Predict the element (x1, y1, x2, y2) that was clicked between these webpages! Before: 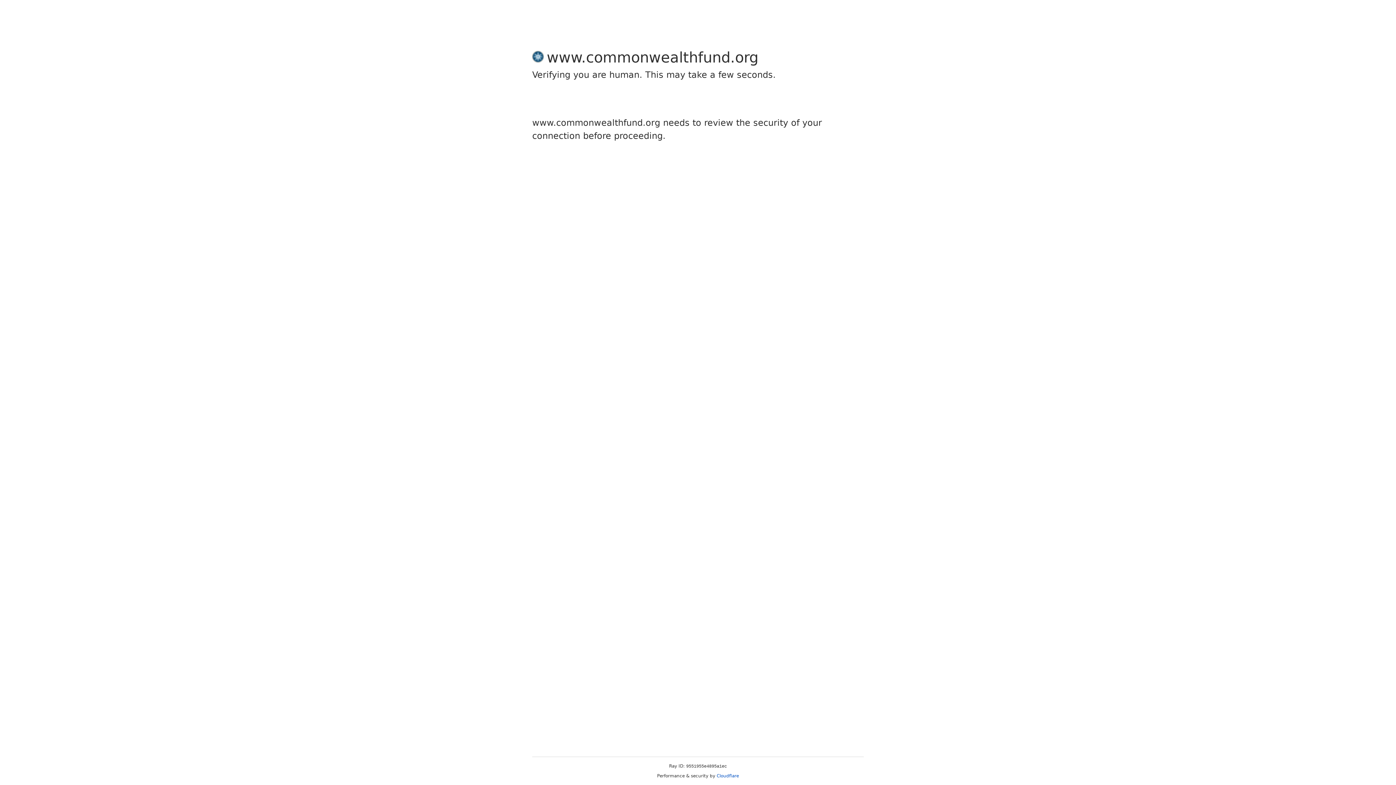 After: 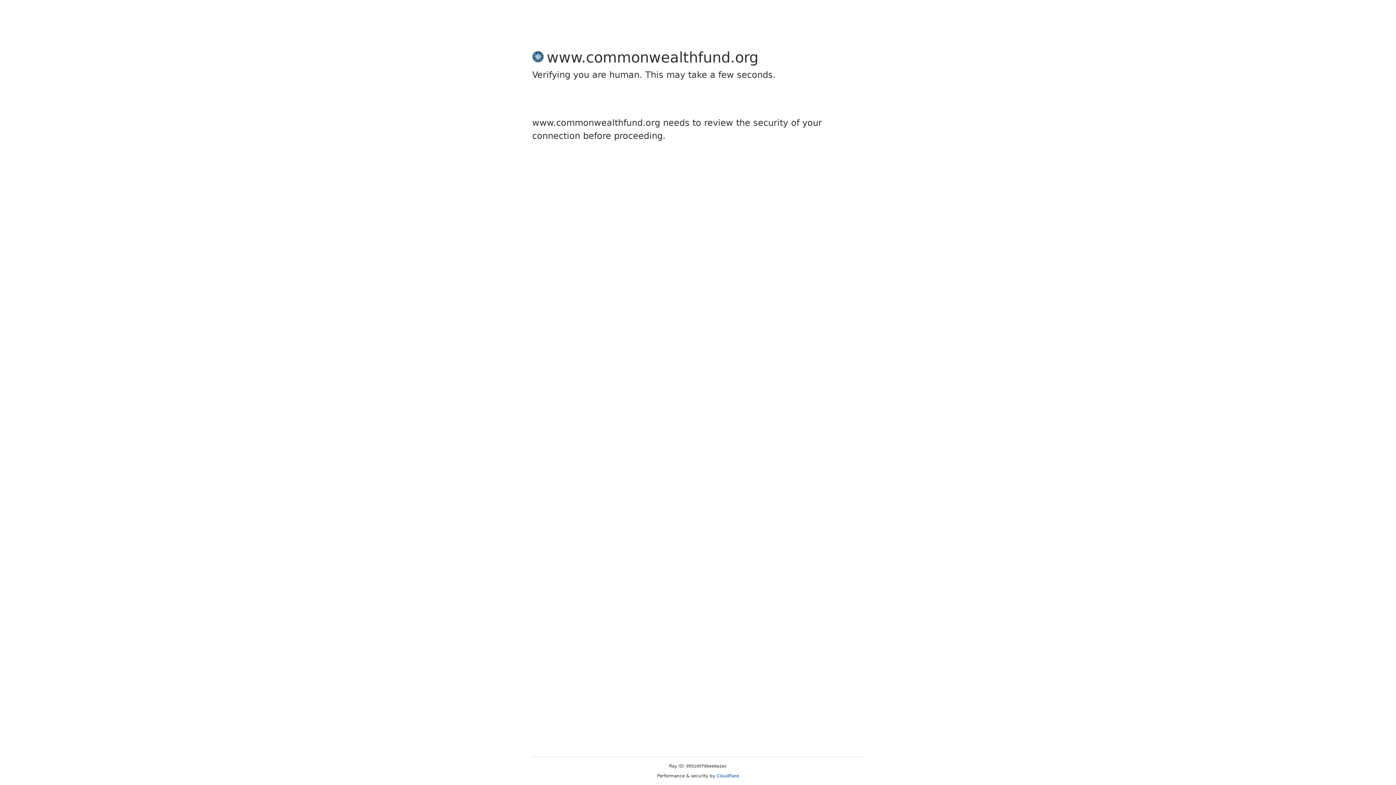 Action: label: Cloudflare bbox: (716, 773, 739, 778)